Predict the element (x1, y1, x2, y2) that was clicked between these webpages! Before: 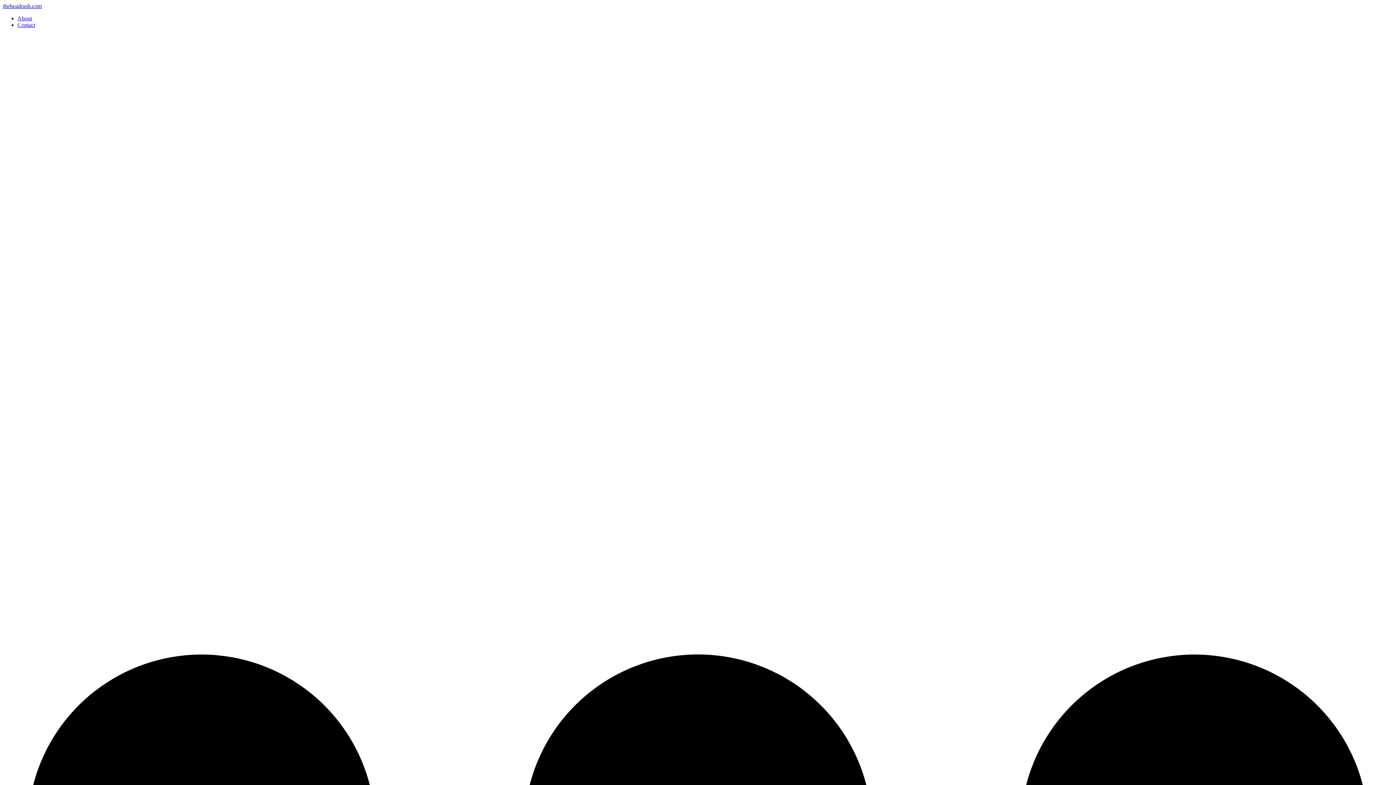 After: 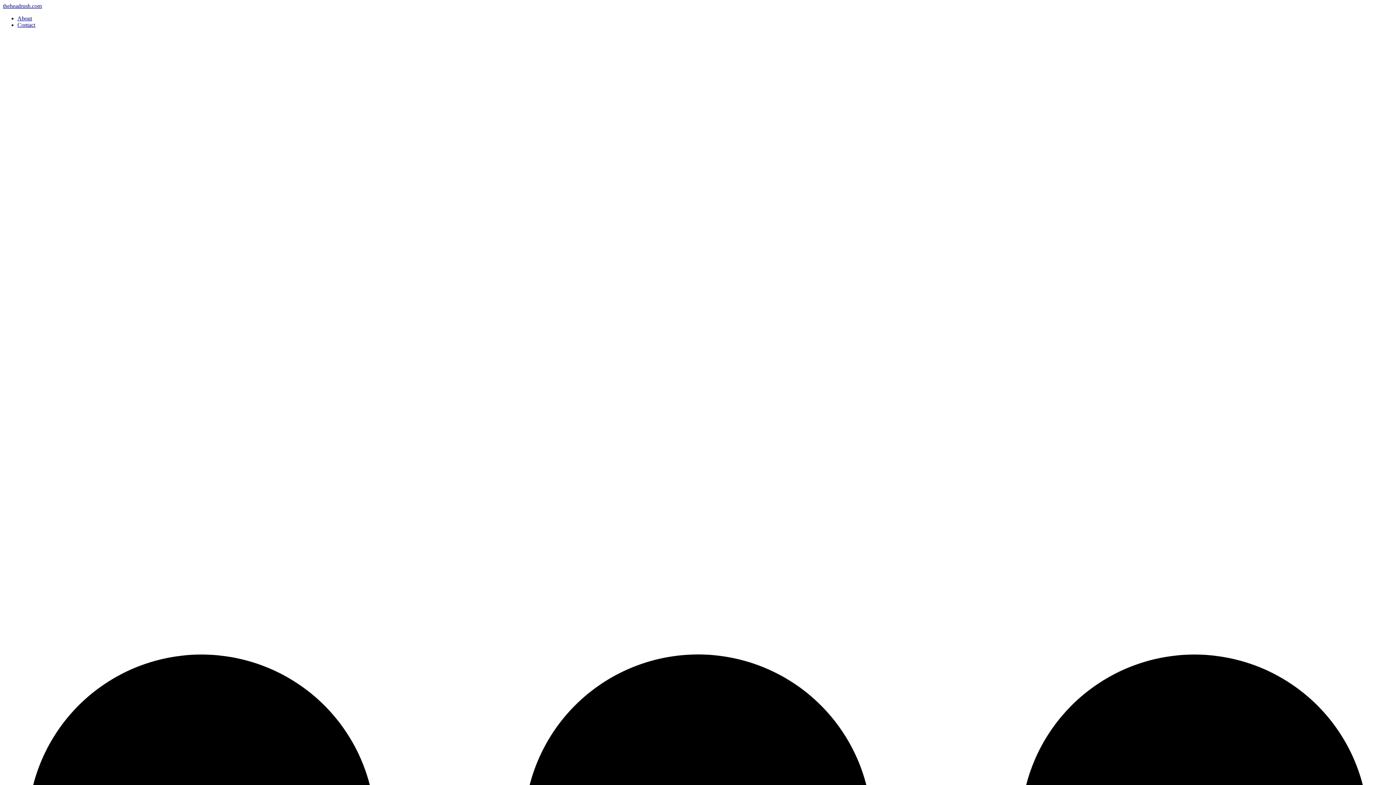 Action: bbox: (17, 15, 32, 21) label: About